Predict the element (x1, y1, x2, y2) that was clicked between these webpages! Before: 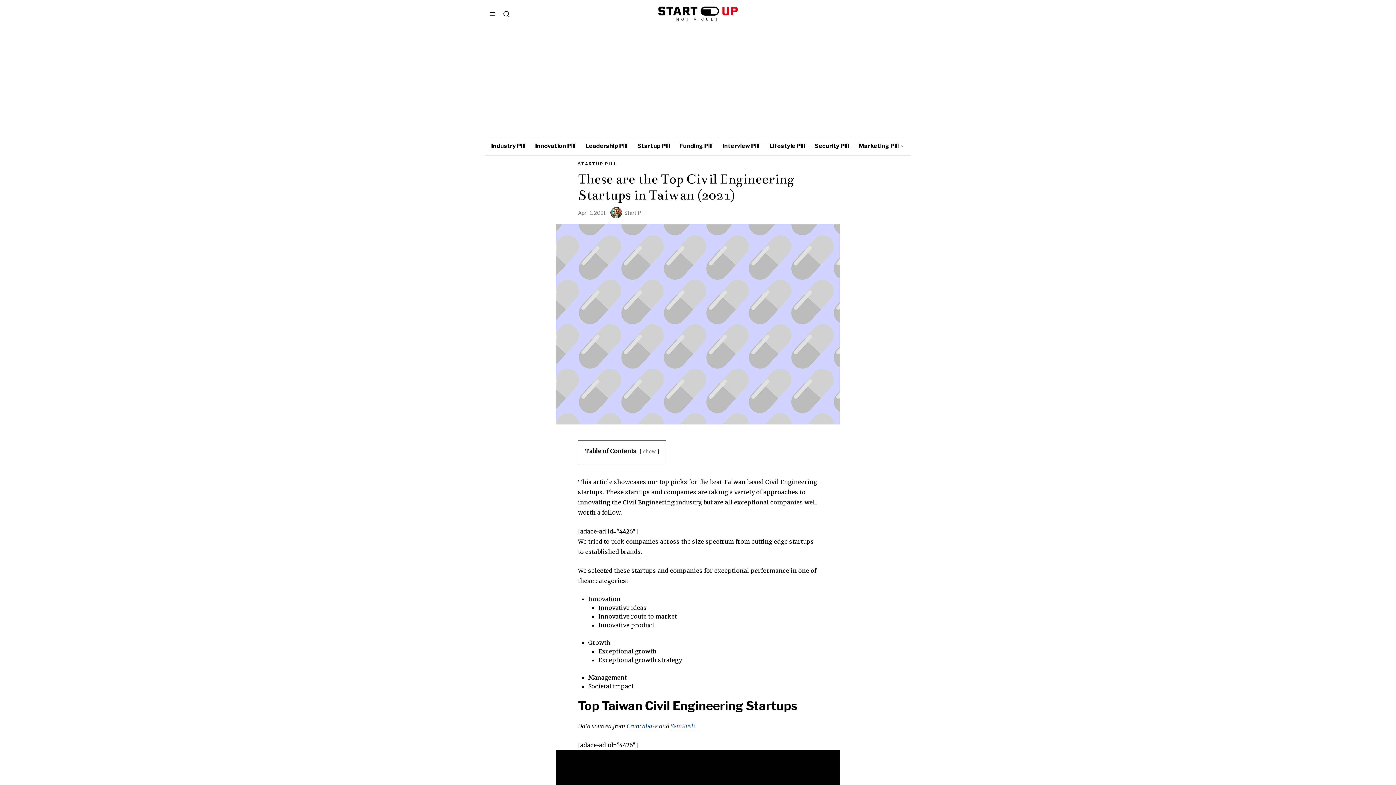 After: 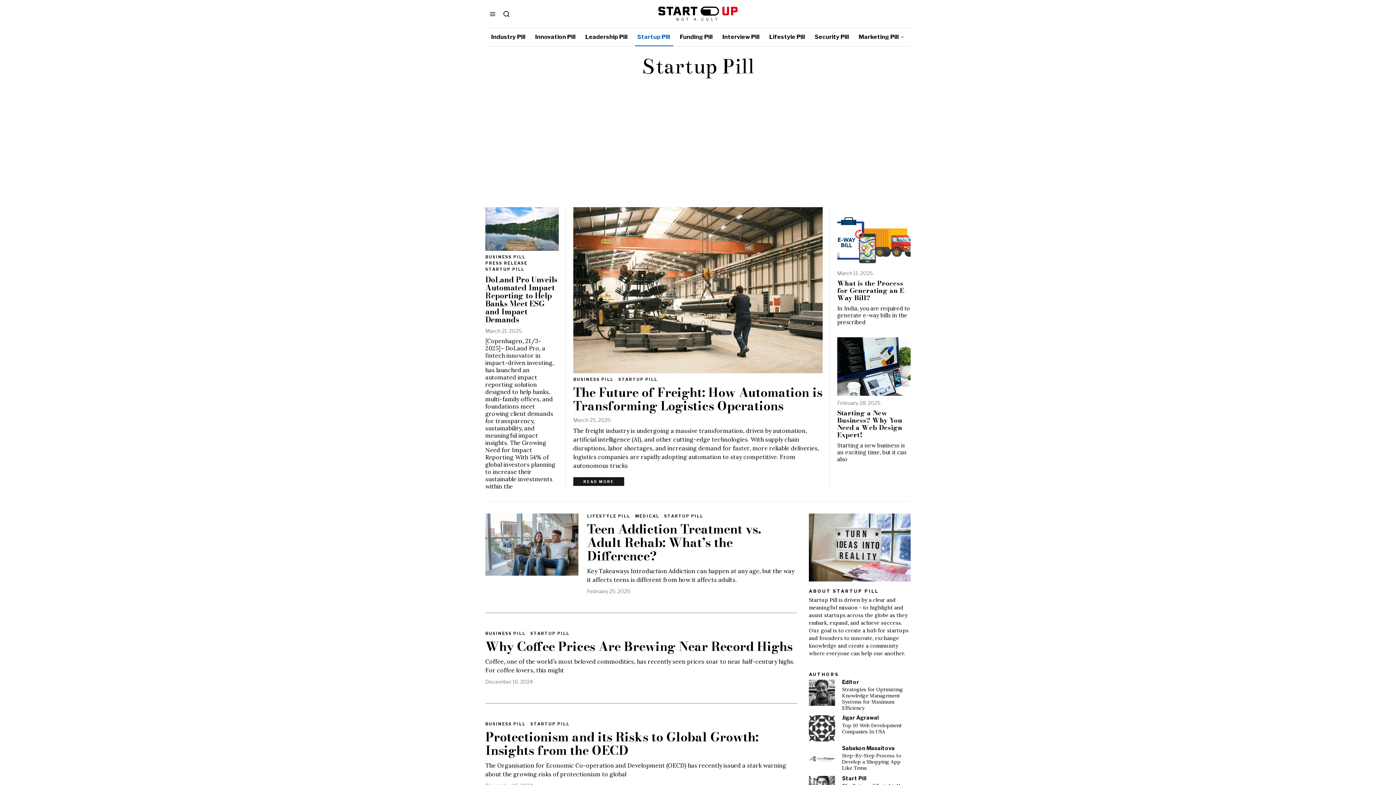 Action: bbox: (633, 137, 675, 155) label: Startup Pill